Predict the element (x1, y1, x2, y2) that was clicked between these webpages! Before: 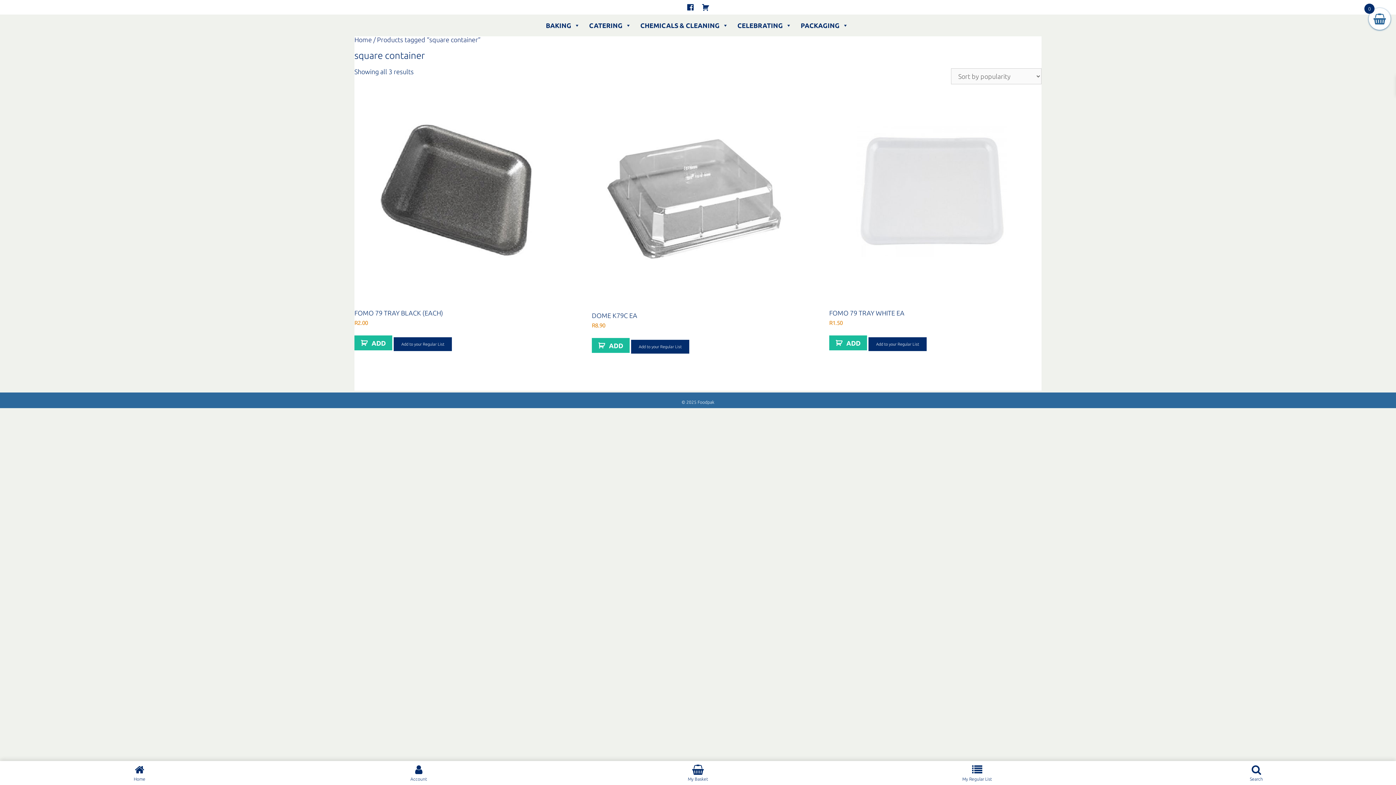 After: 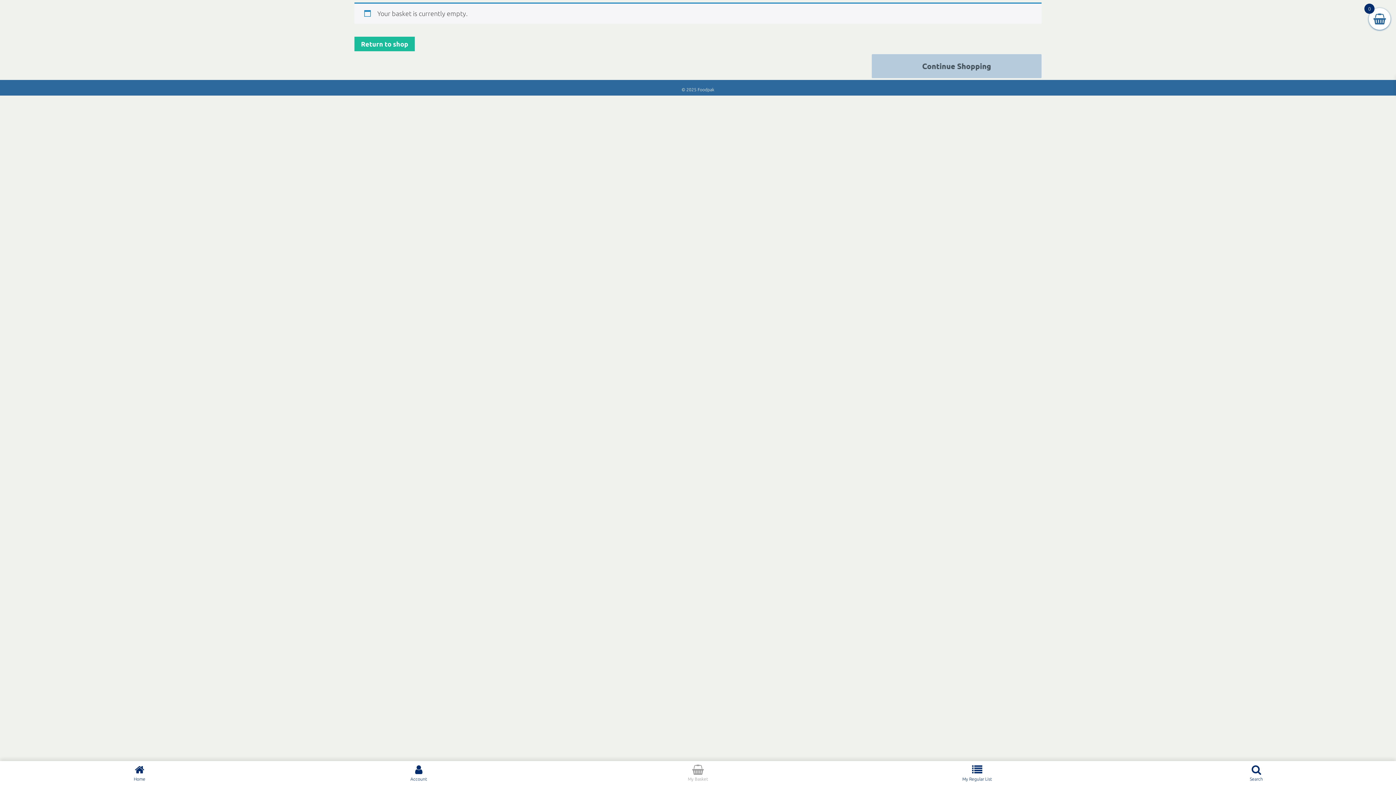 Action: bbox: (558, 765, 837, 781) label: My Basket